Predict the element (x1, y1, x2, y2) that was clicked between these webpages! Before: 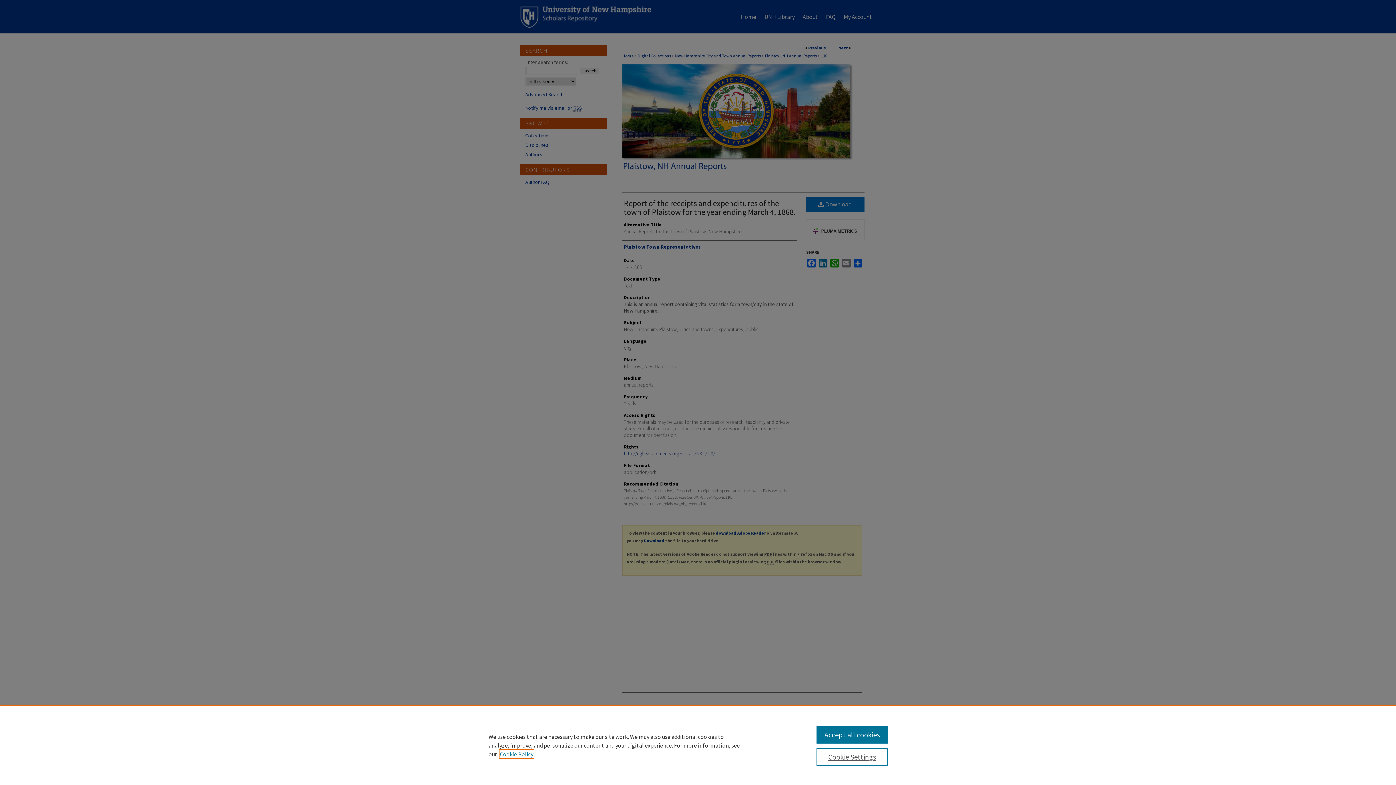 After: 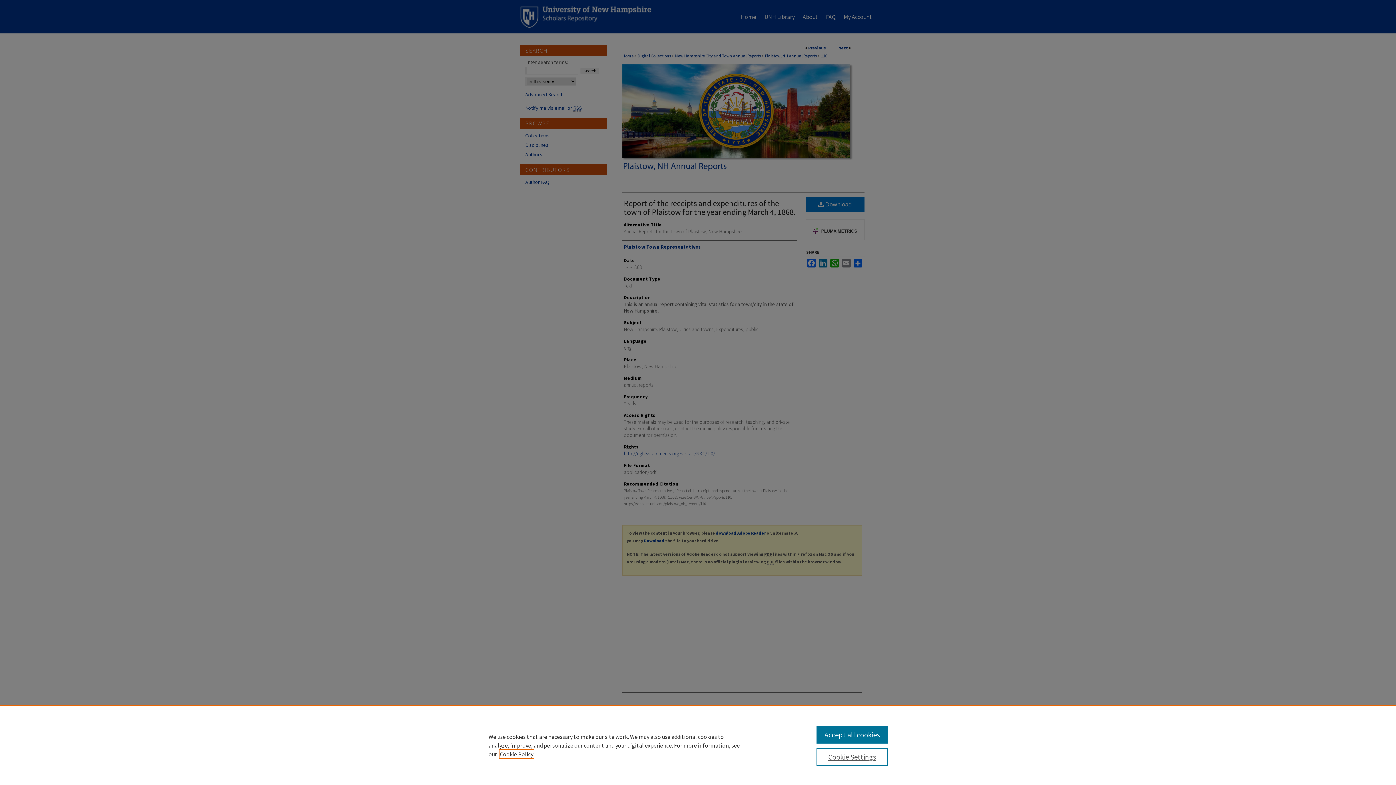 Action: label: , opens in a new tab bbox: (500, 750, 533, 758)